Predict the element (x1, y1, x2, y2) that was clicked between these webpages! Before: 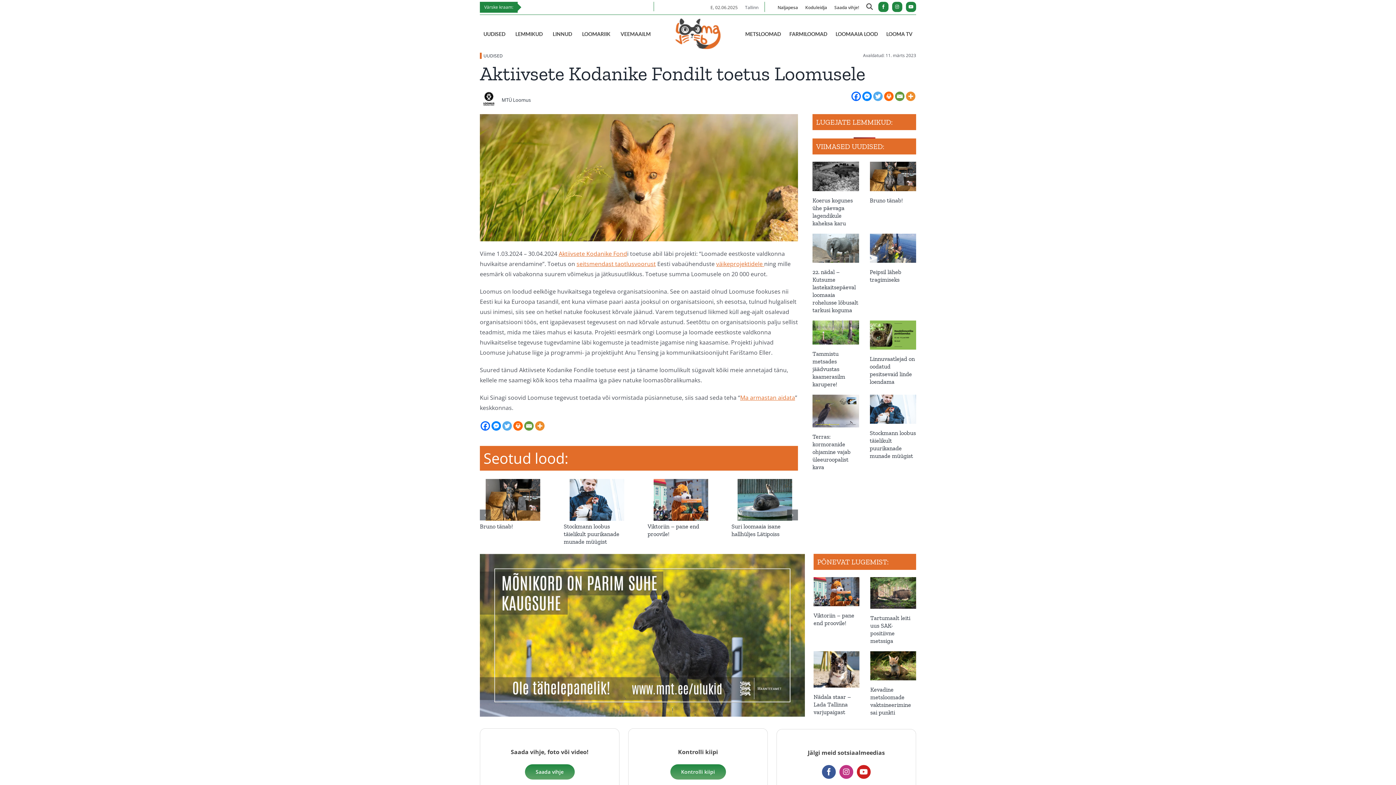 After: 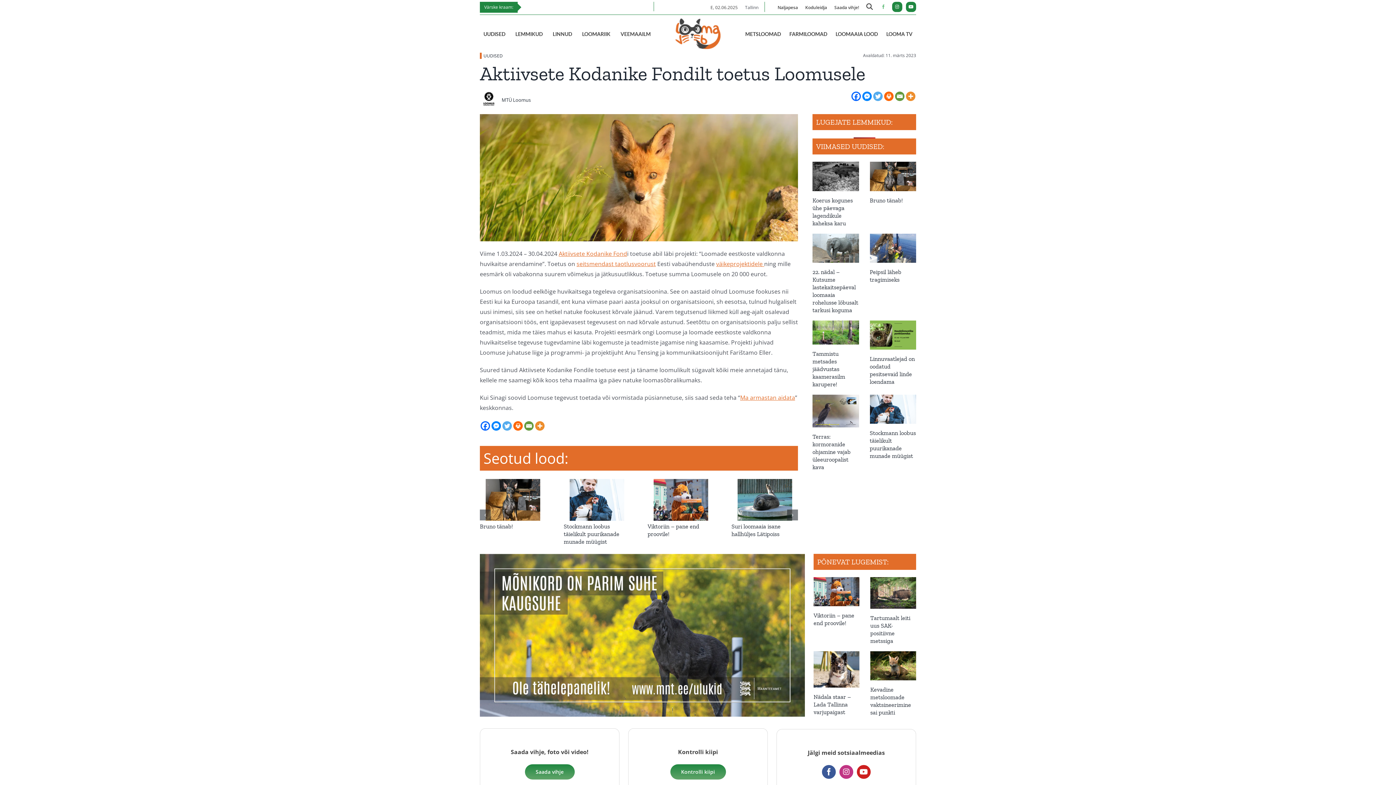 Action: label: facebook bbox: (878, 1, 888, 12)